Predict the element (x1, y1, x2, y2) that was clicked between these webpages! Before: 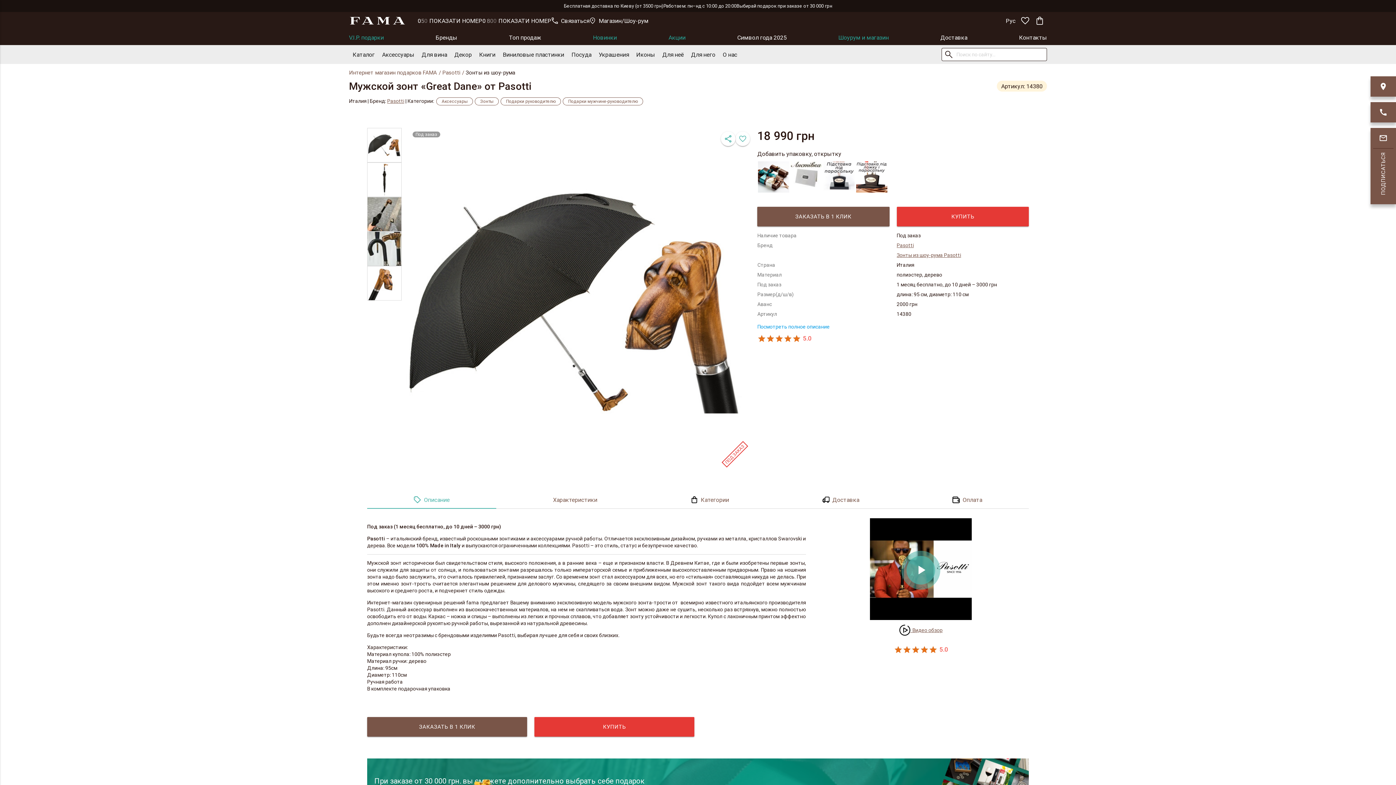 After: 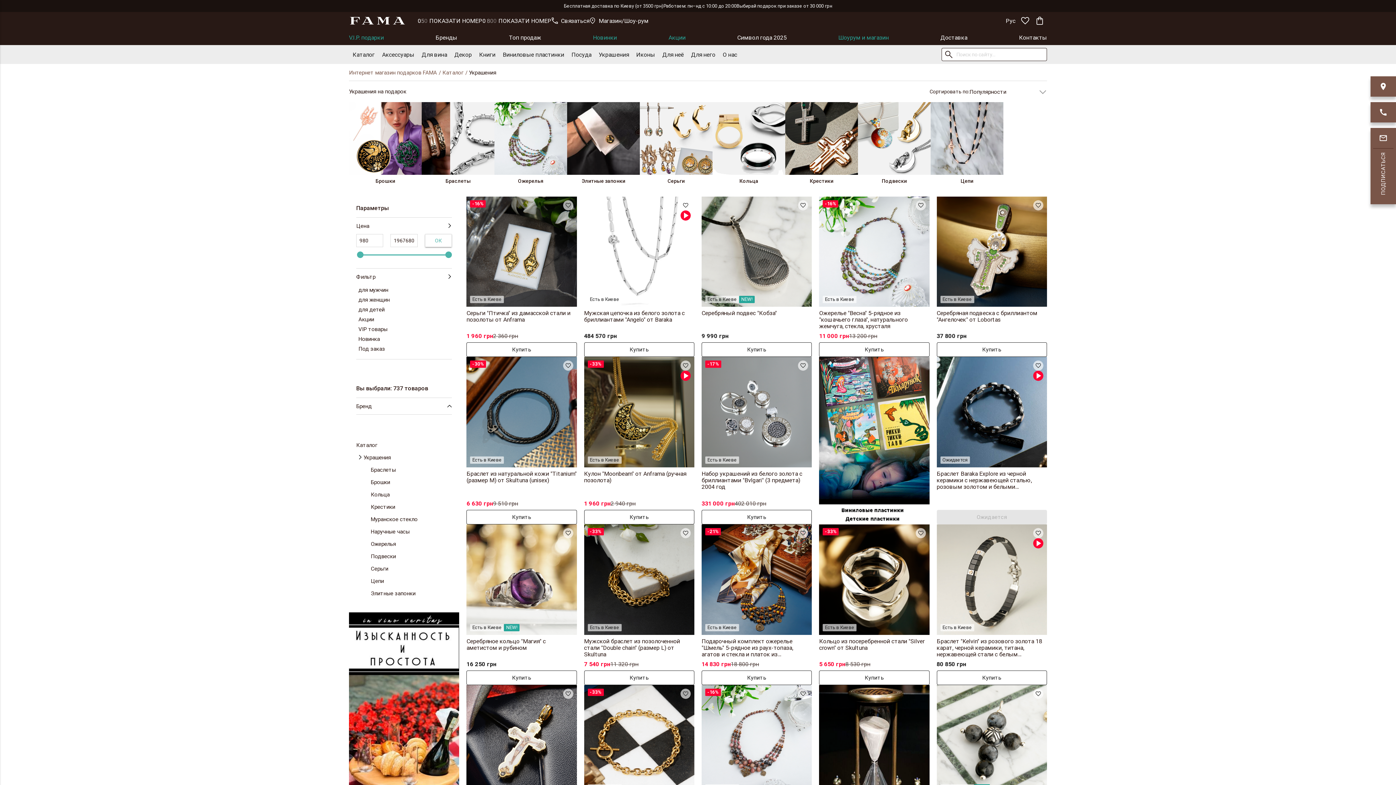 Action: label: Украшения bbox: (595, 45, 632, 64)